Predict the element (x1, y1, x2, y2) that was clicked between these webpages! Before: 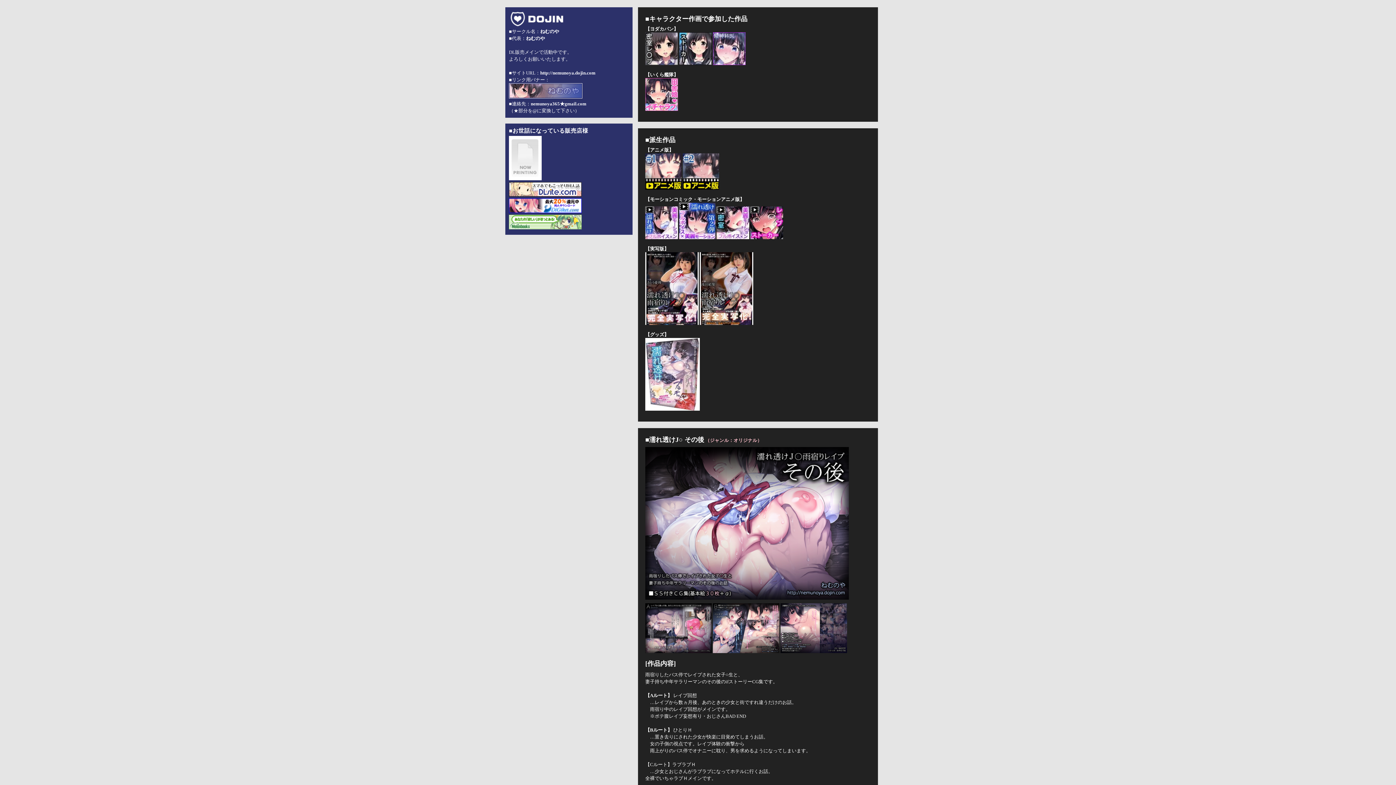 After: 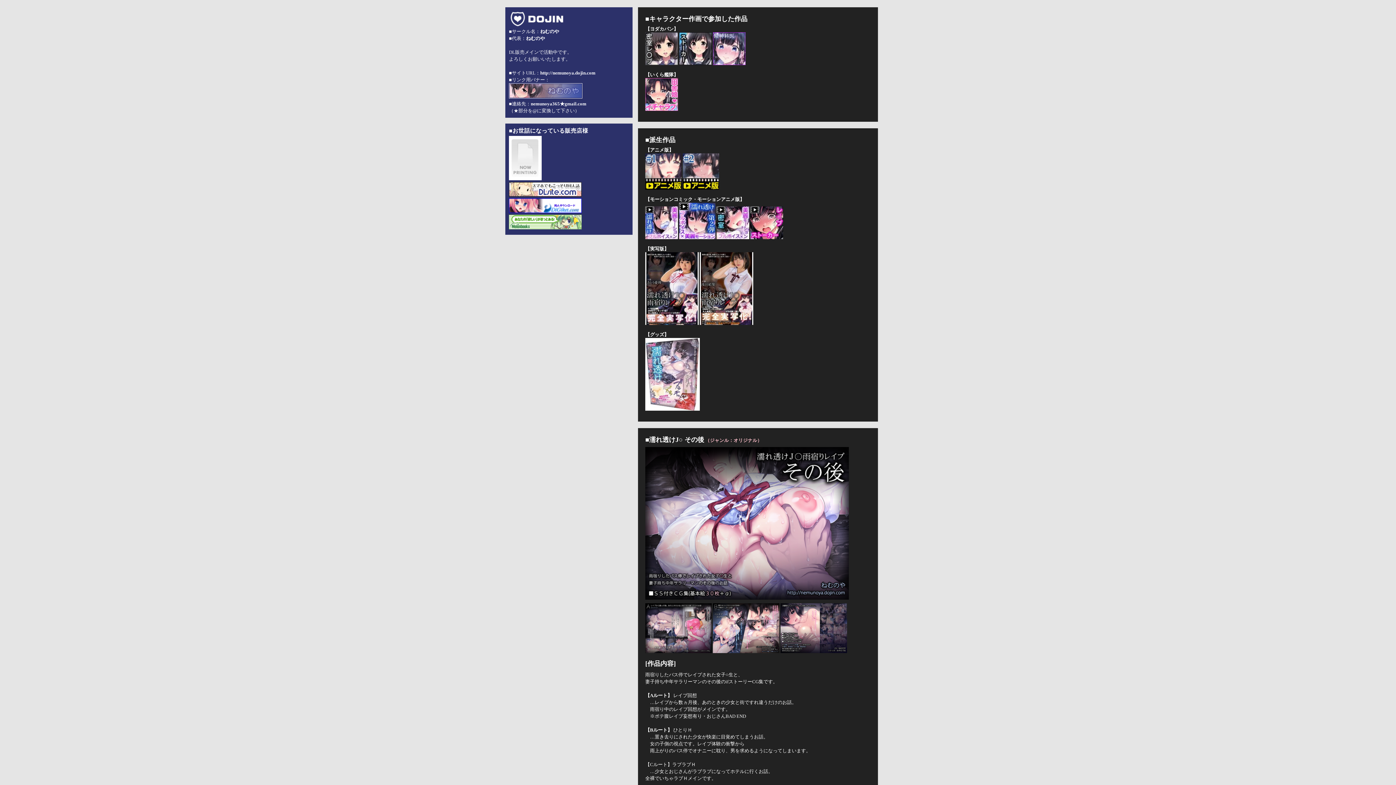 Action: bbox: (713, 61, 745, 66)